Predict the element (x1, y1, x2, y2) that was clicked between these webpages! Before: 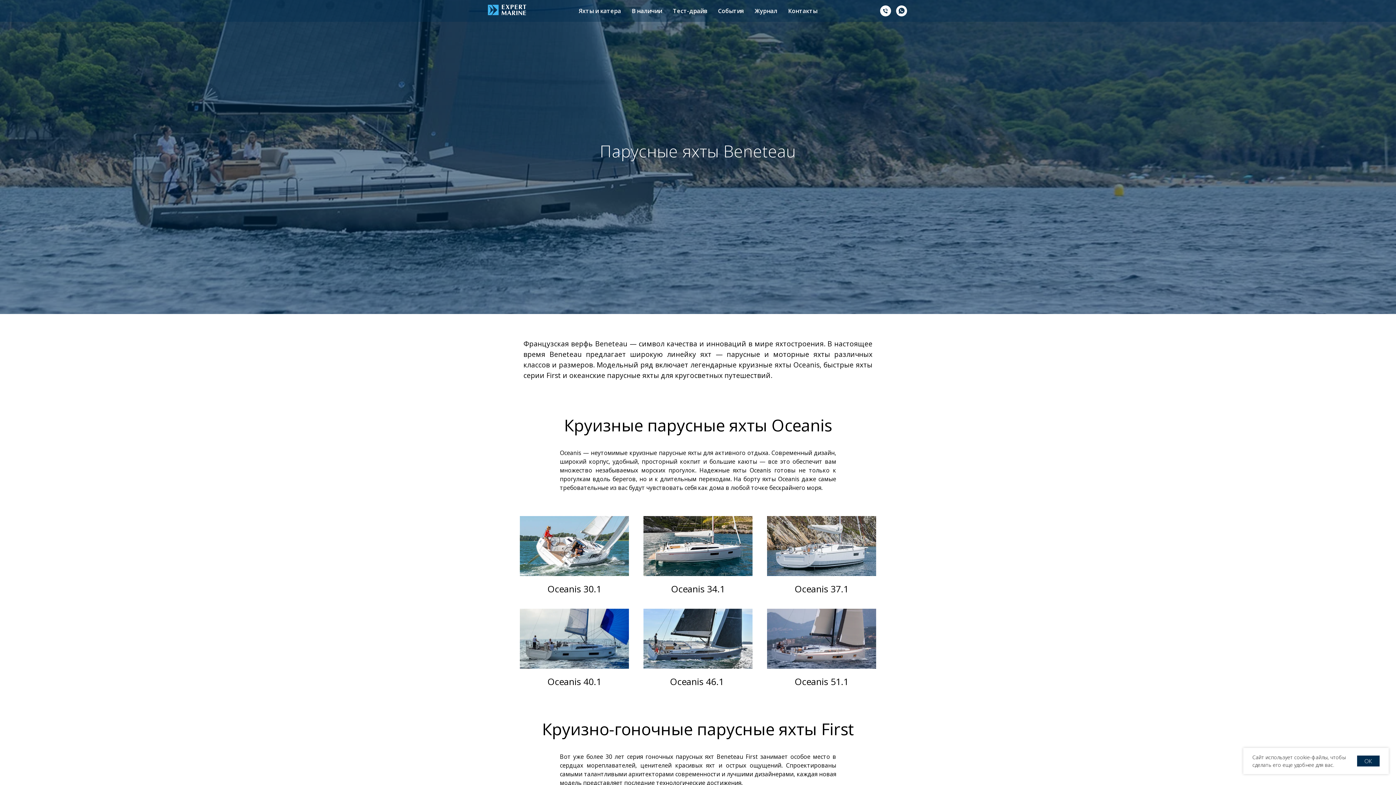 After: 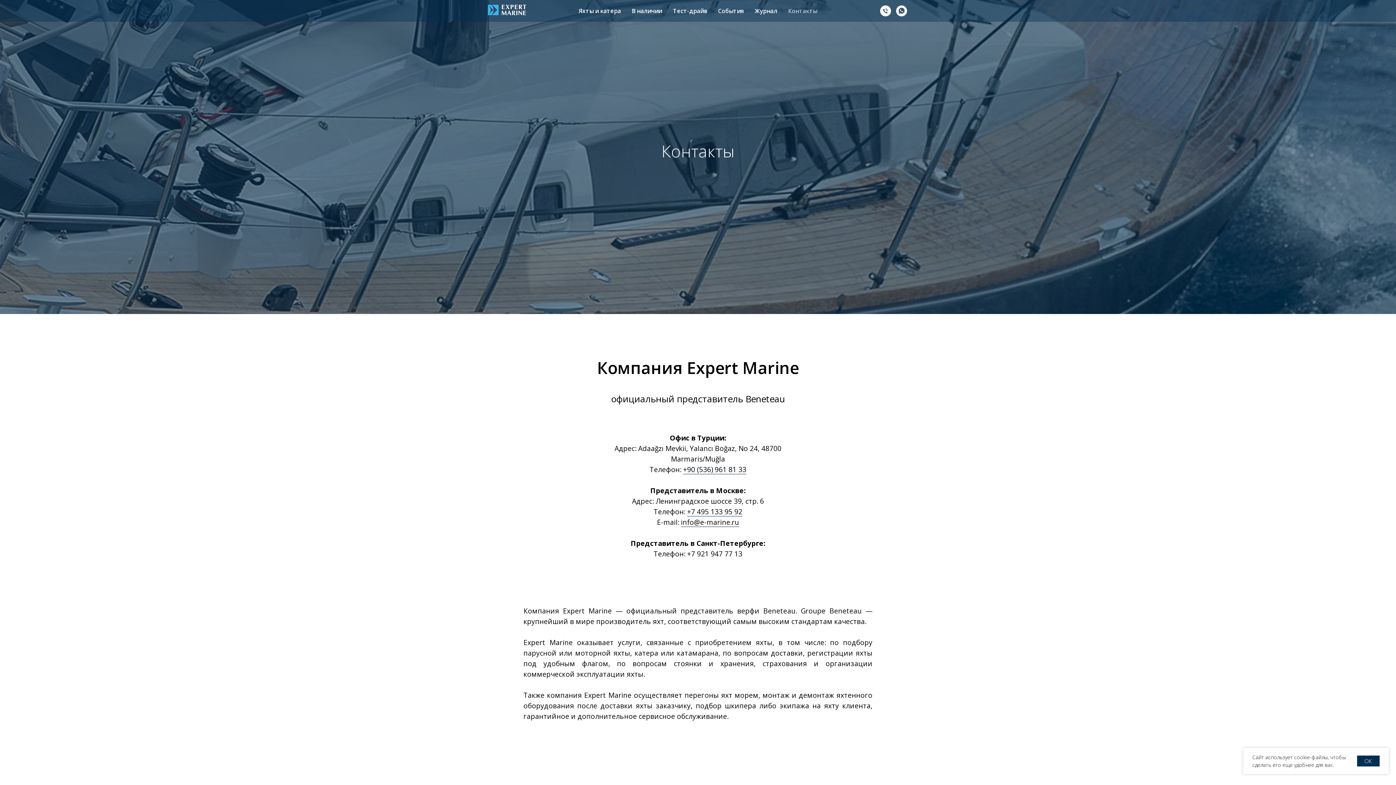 Action: bbox: (788, 6, 817, 14) label: Контакты